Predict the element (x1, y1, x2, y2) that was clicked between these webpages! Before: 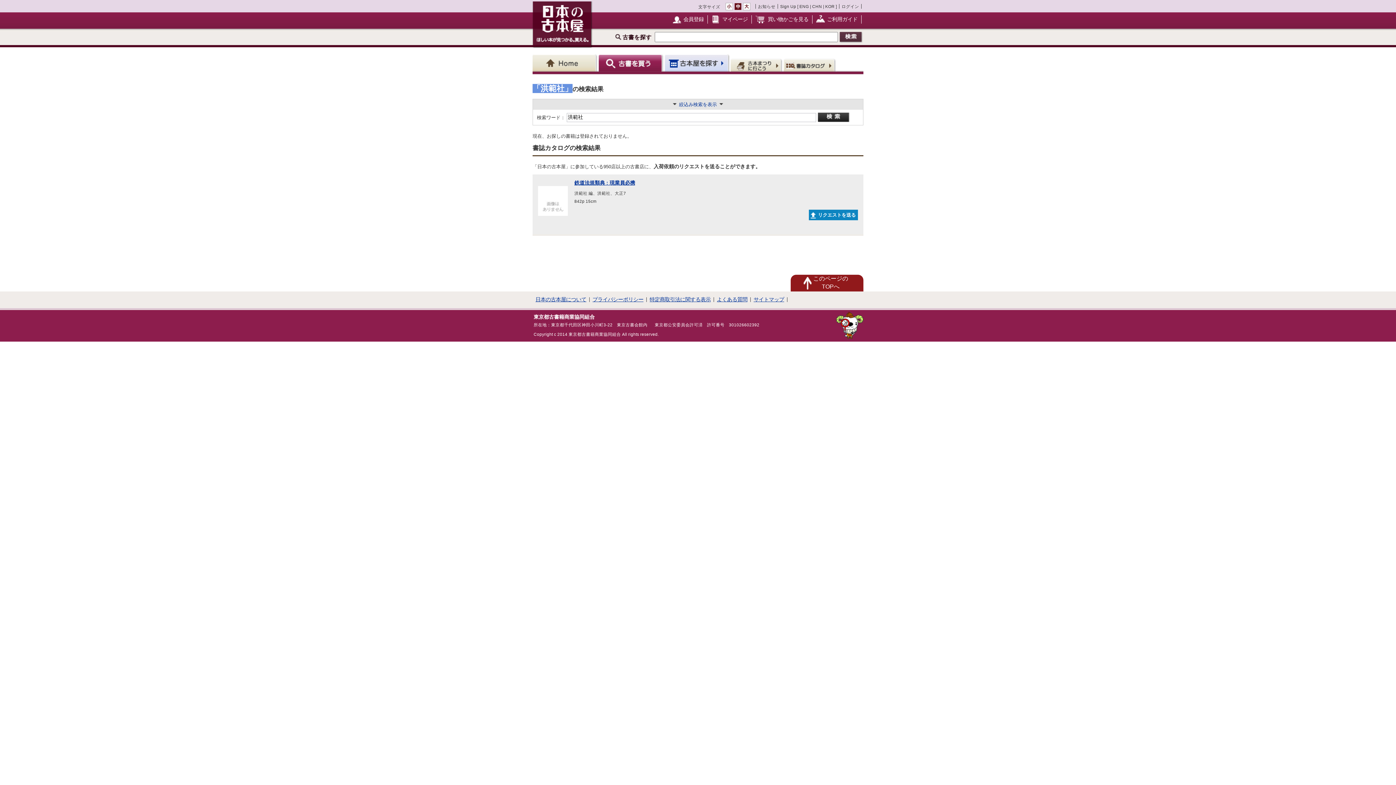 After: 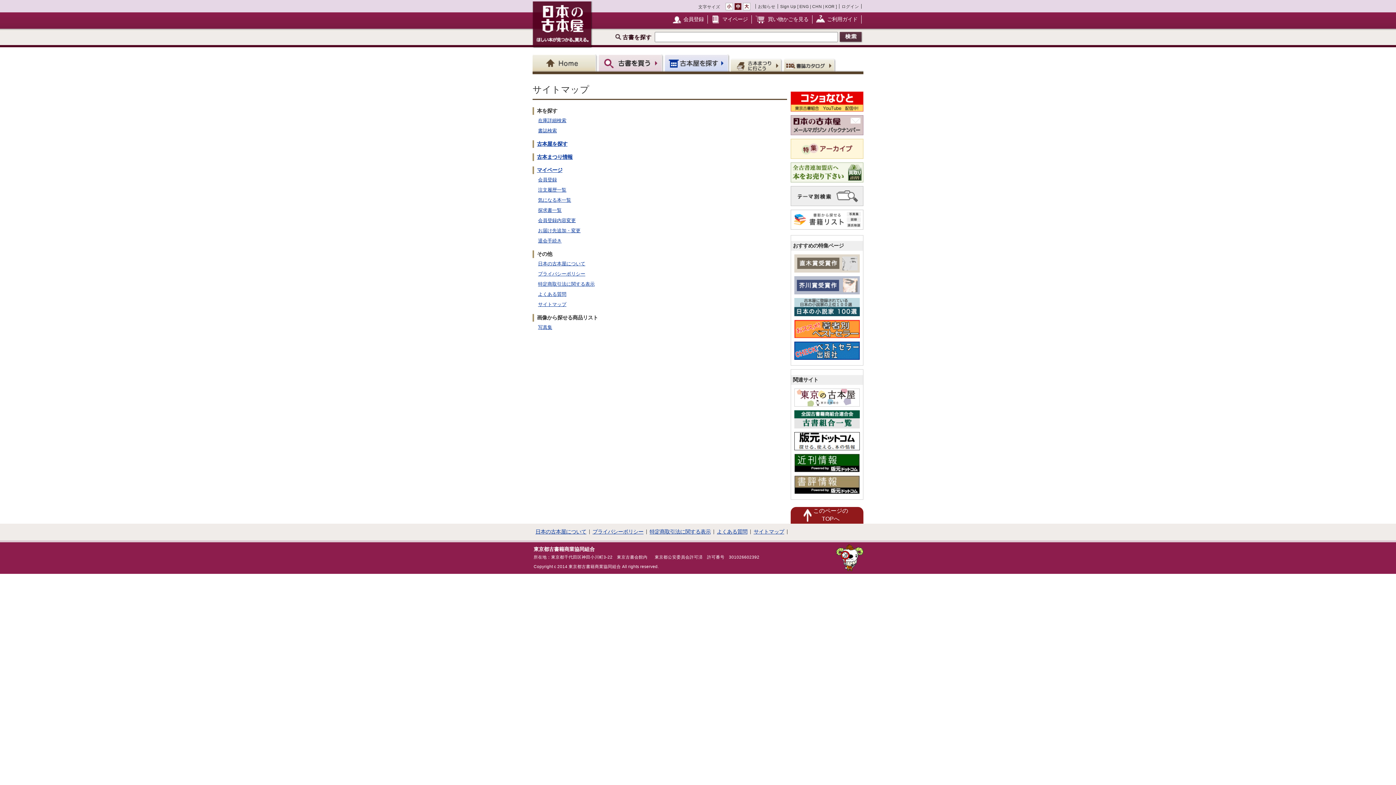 Action: label: サイトマップ bbox: (753, 296, 784, 302)